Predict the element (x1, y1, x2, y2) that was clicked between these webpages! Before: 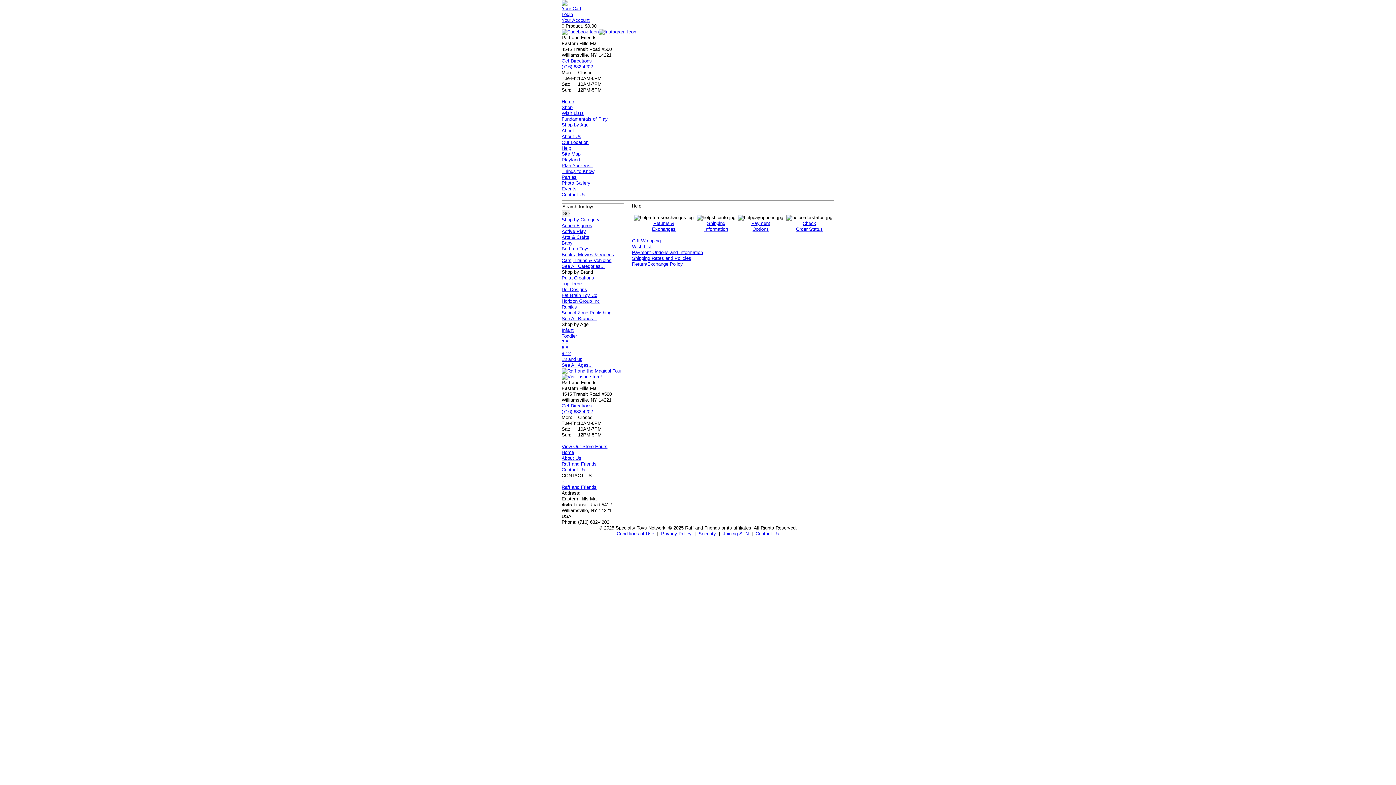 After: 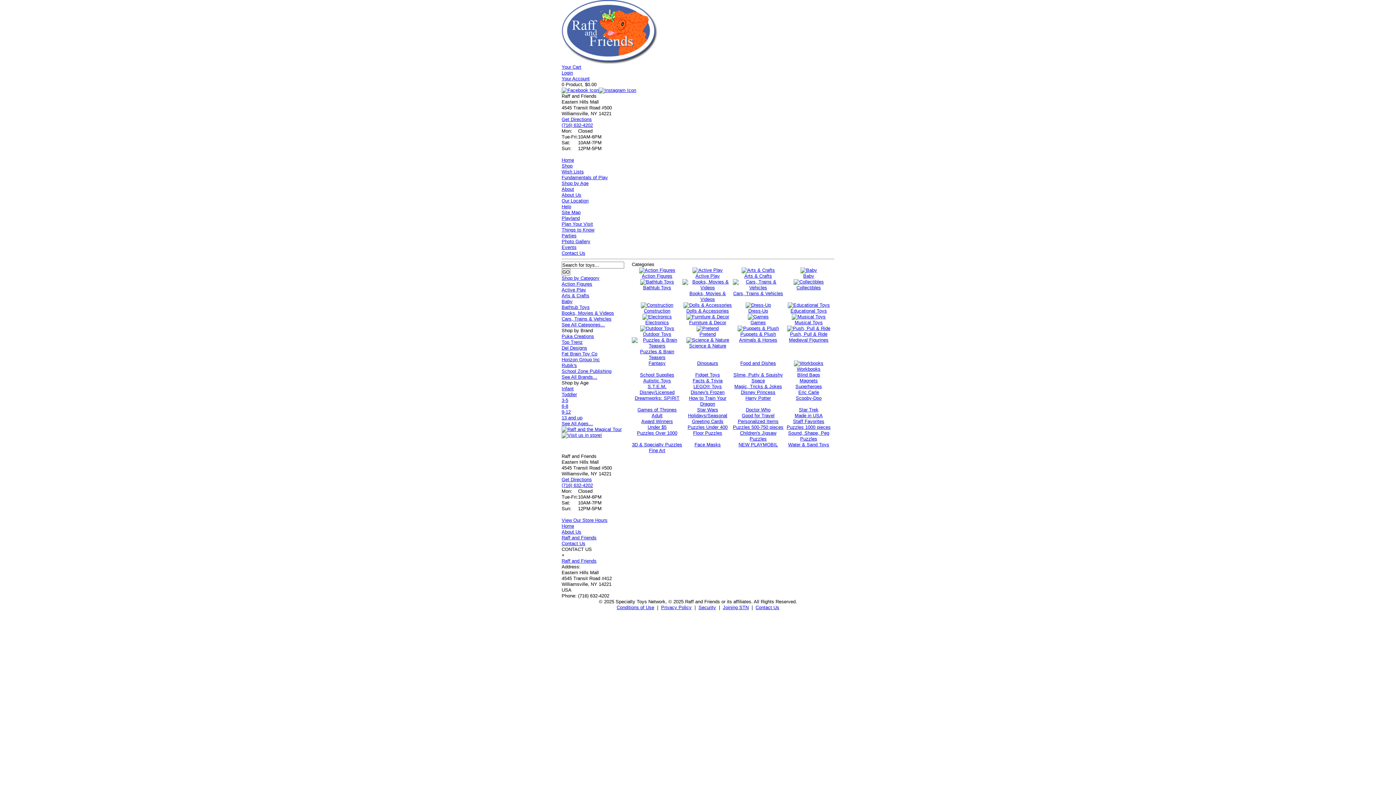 Action: bbox: (561, 263, 605, 269) label: See All Categories...